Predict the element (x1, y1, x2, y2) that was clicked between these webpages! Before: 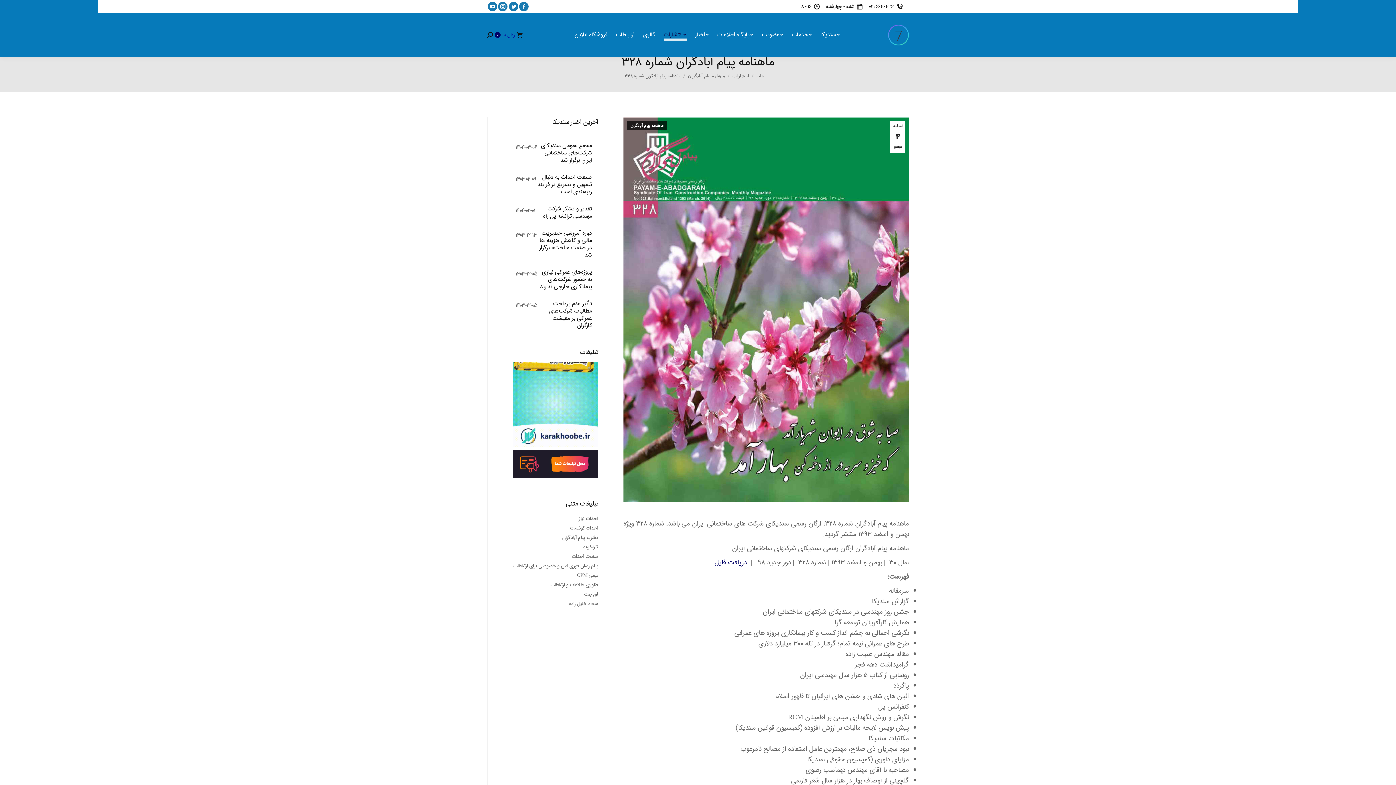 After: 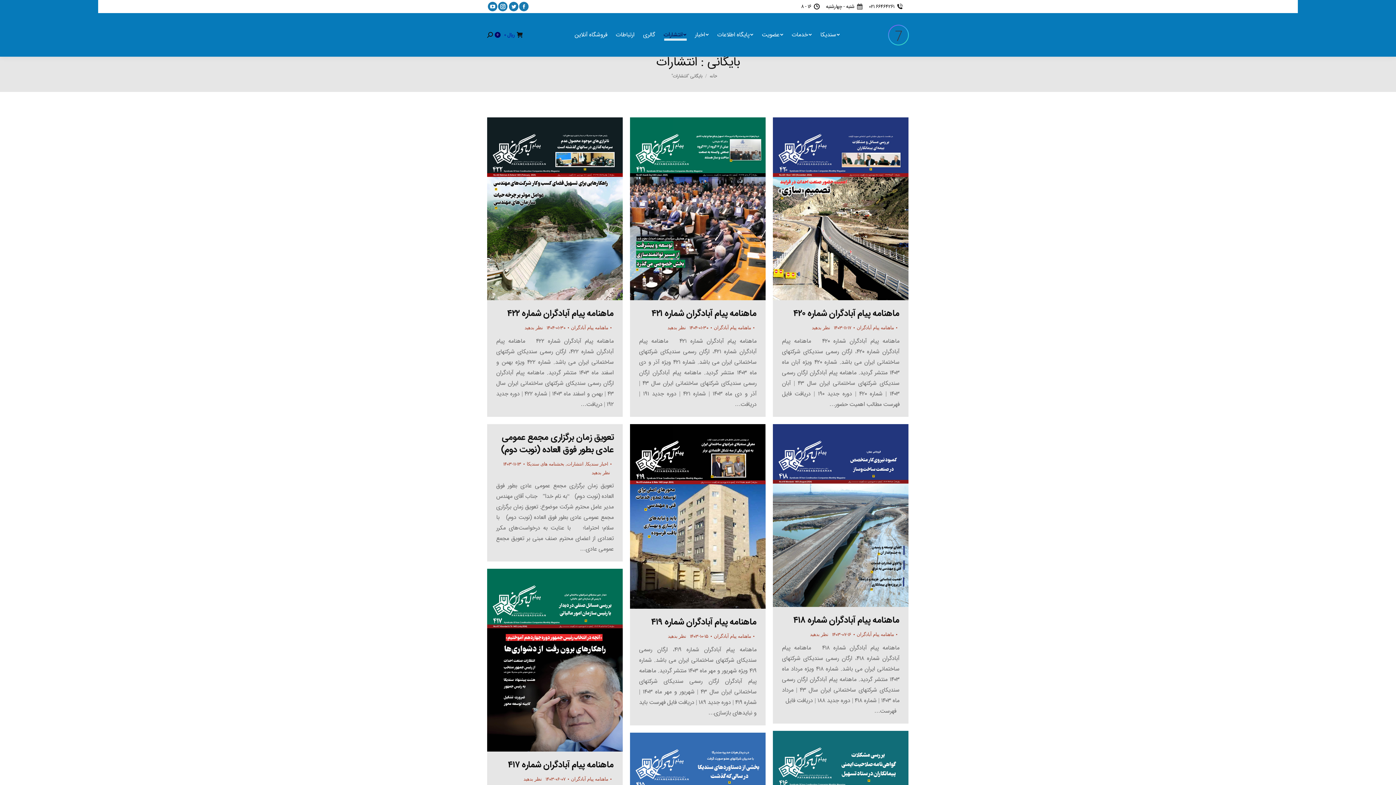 Action: label: انتشارات bbox: (732, 73, 749, 78)